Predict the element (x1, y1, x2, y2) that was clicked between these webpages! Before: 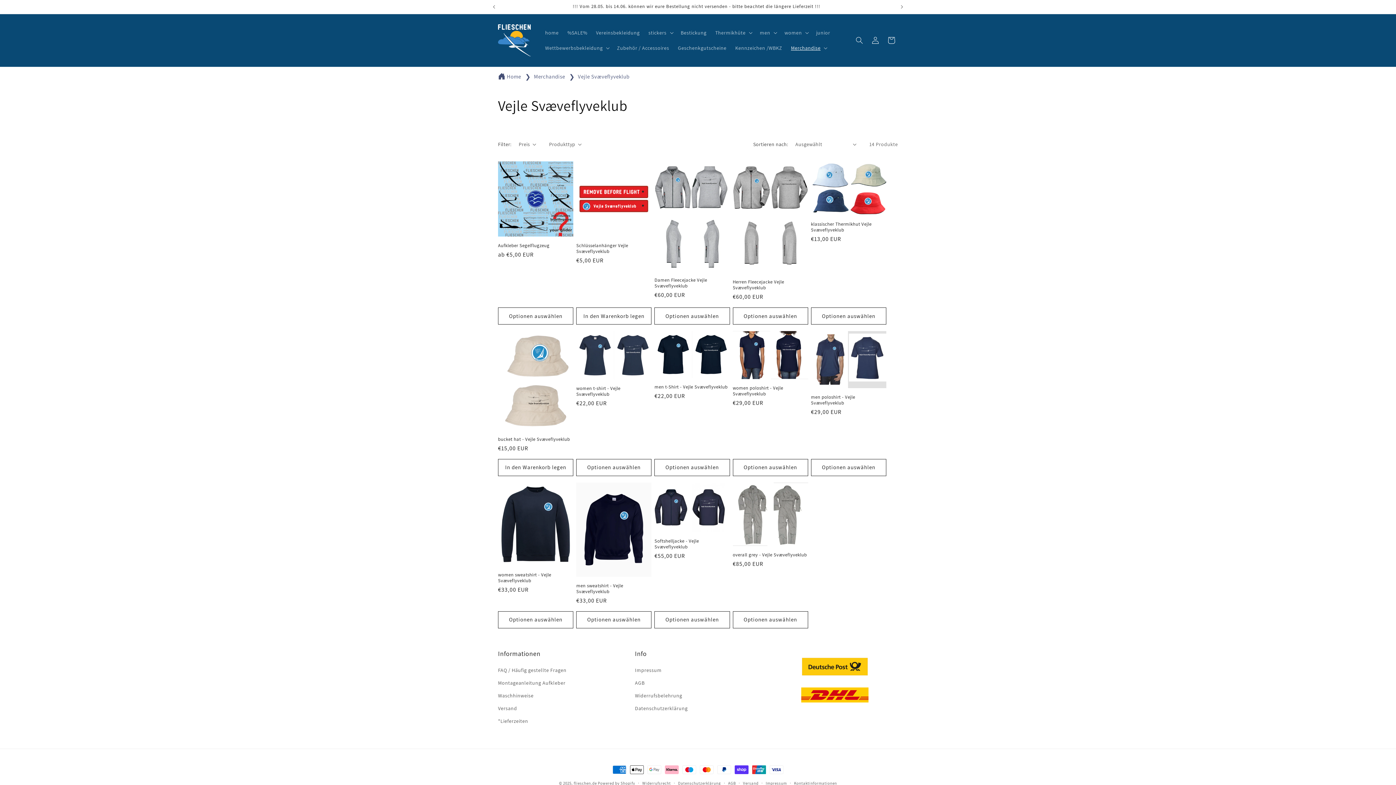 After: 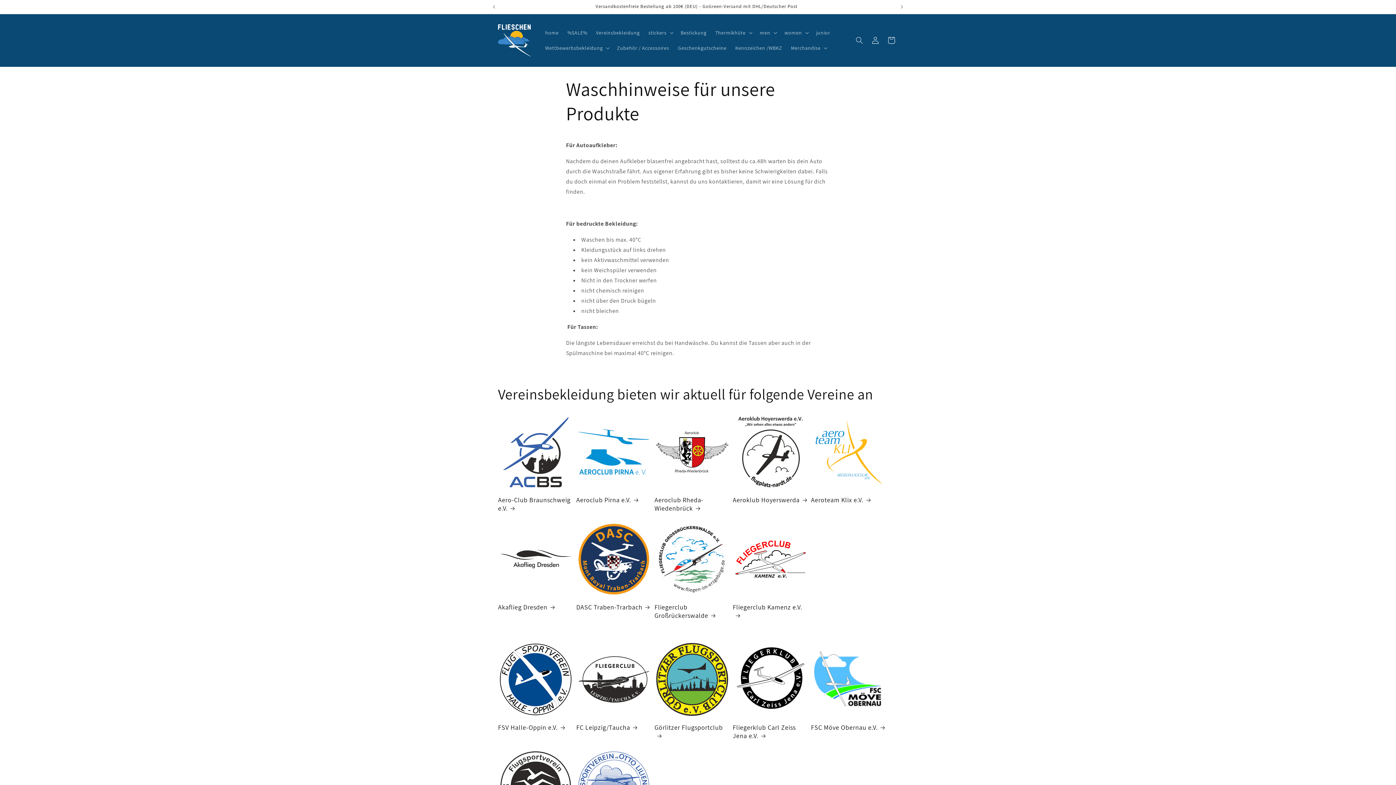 Action: bbox: (498, 689, 533, 702) label: Waschhinweise